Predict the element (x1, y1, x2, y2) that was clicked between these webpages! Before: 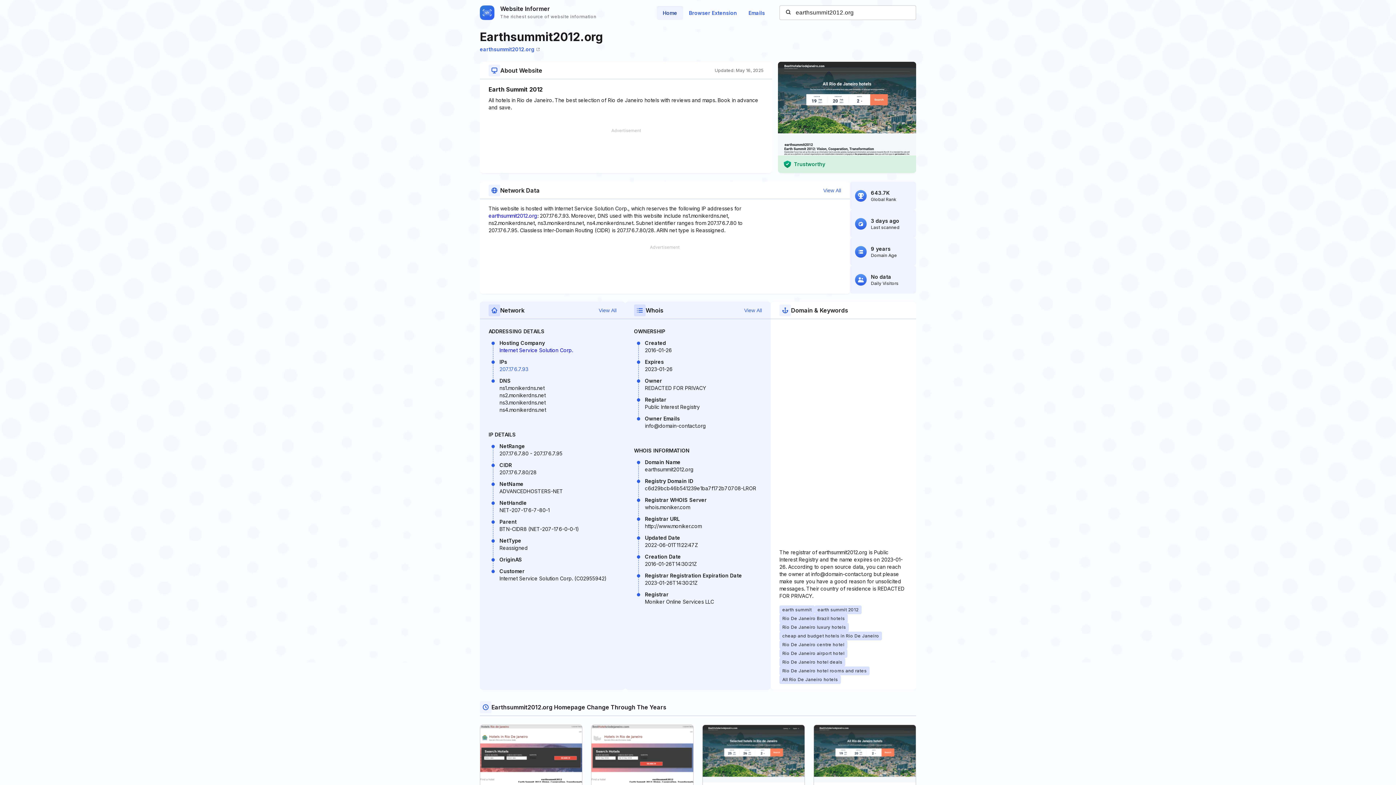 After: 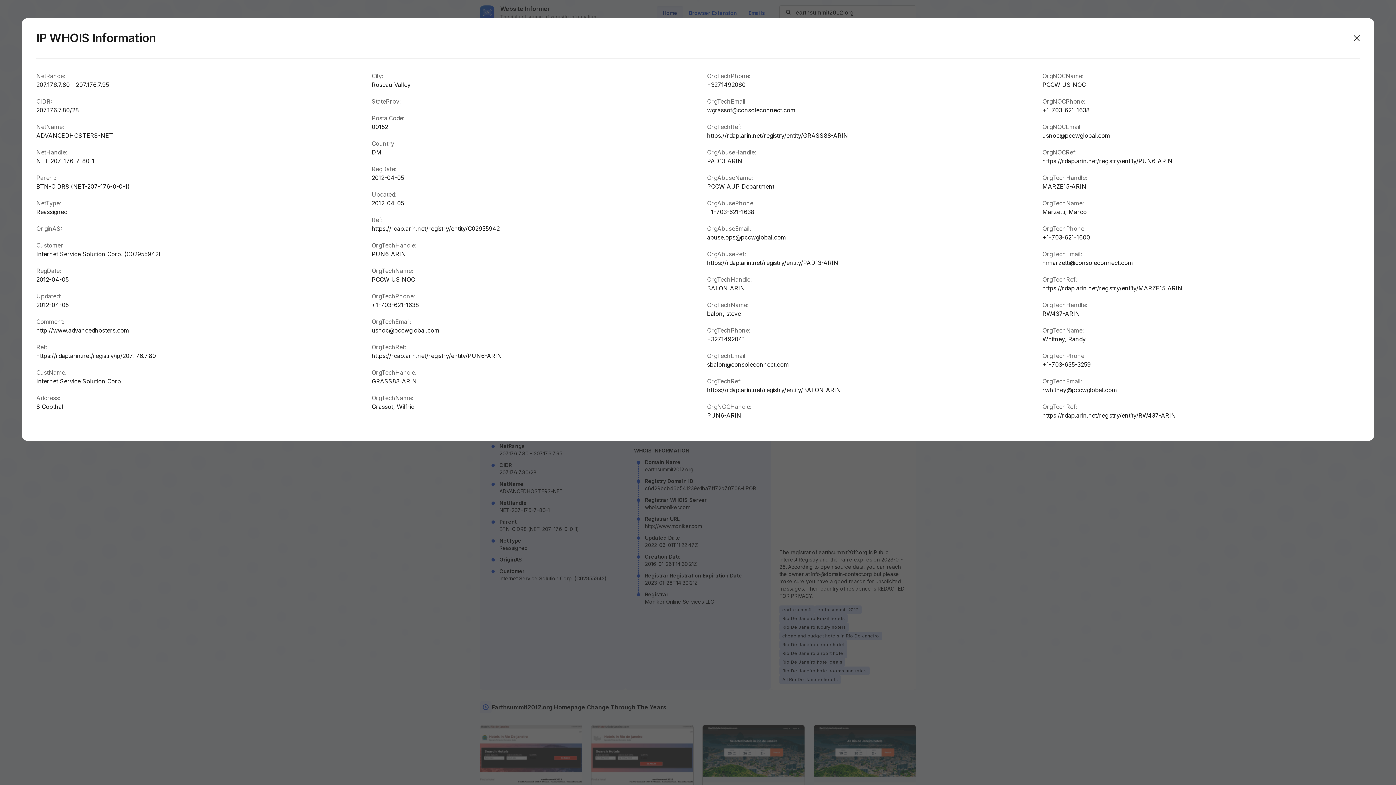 Action: bbox: (823, 186, 841, 194) label: View All